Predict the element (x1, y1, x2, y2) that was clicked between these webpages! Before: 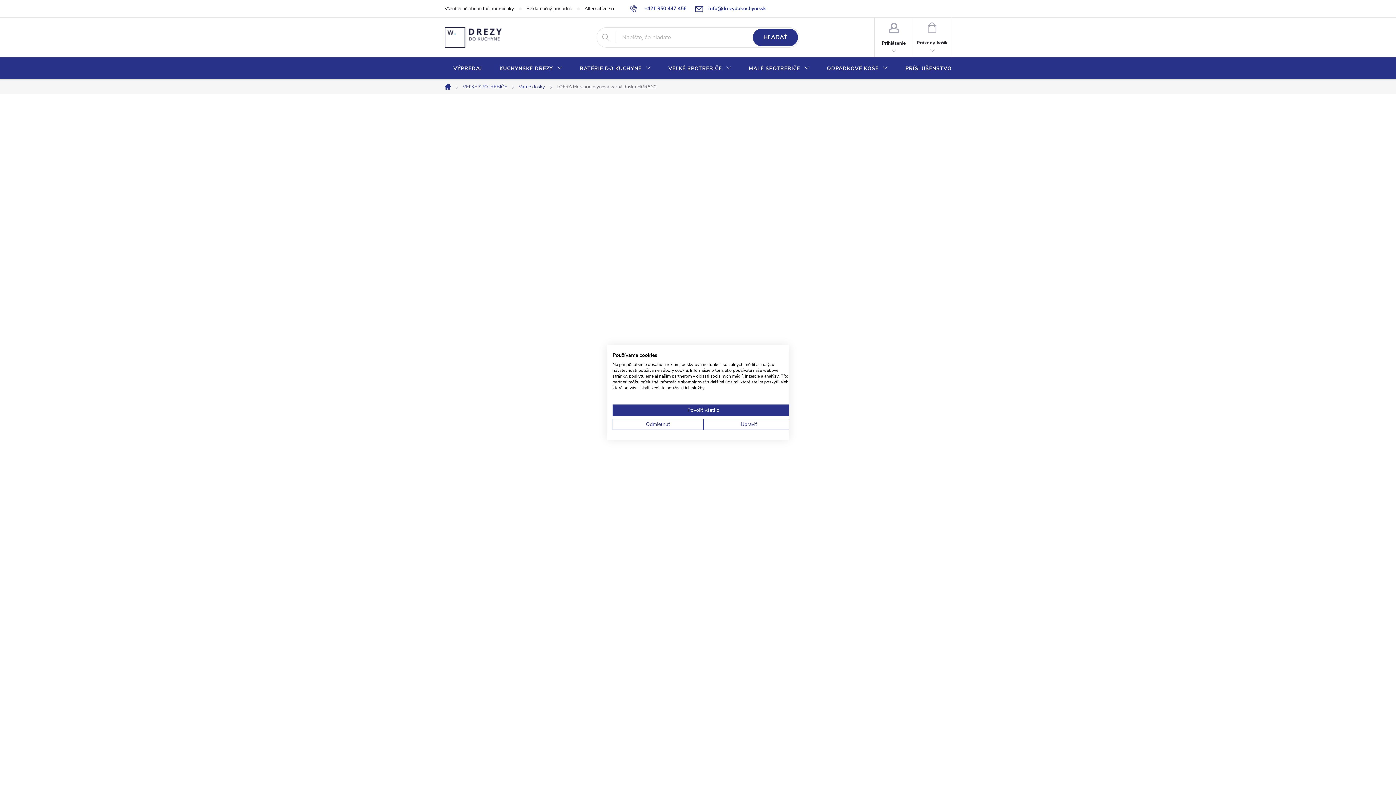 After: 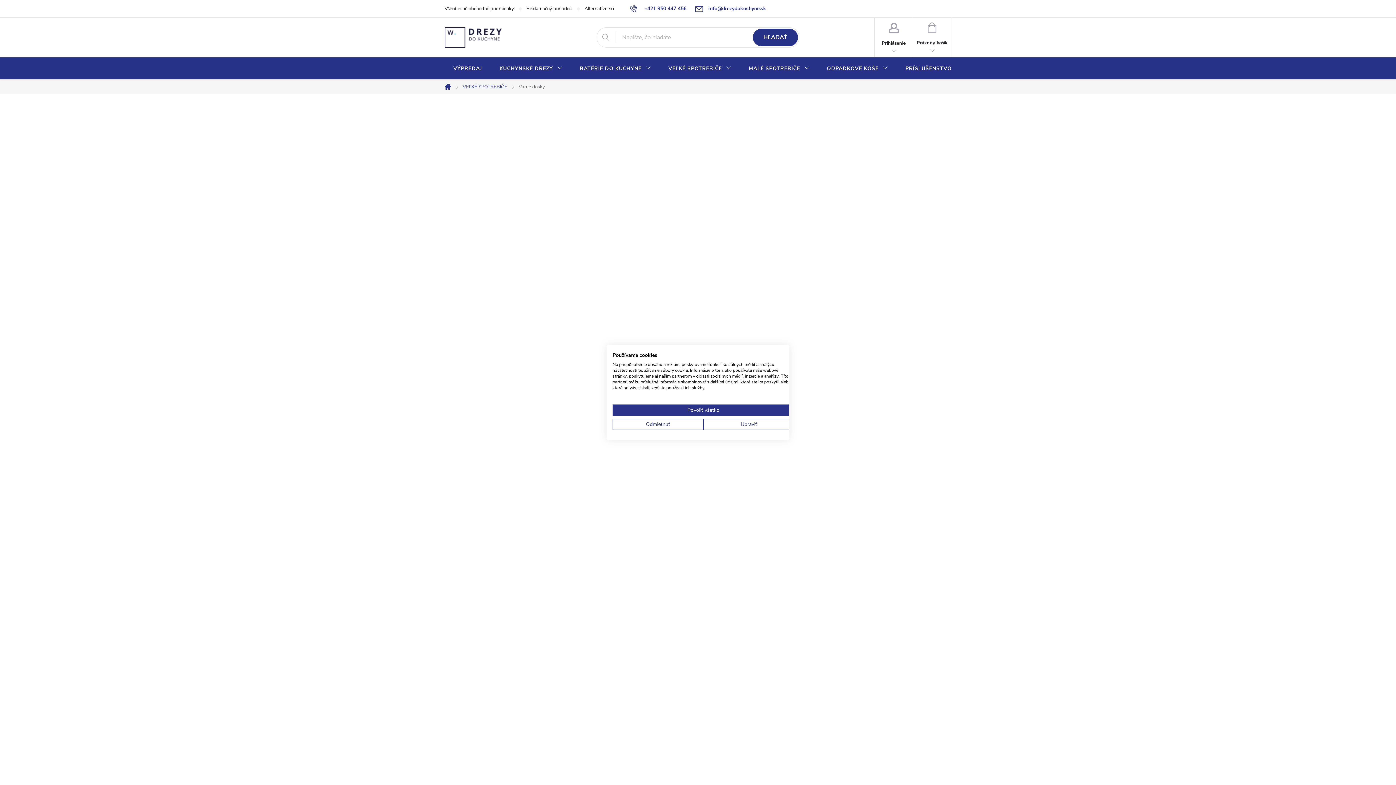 Action: label: Varné dosky bbox: (513, 79, 550, 94)